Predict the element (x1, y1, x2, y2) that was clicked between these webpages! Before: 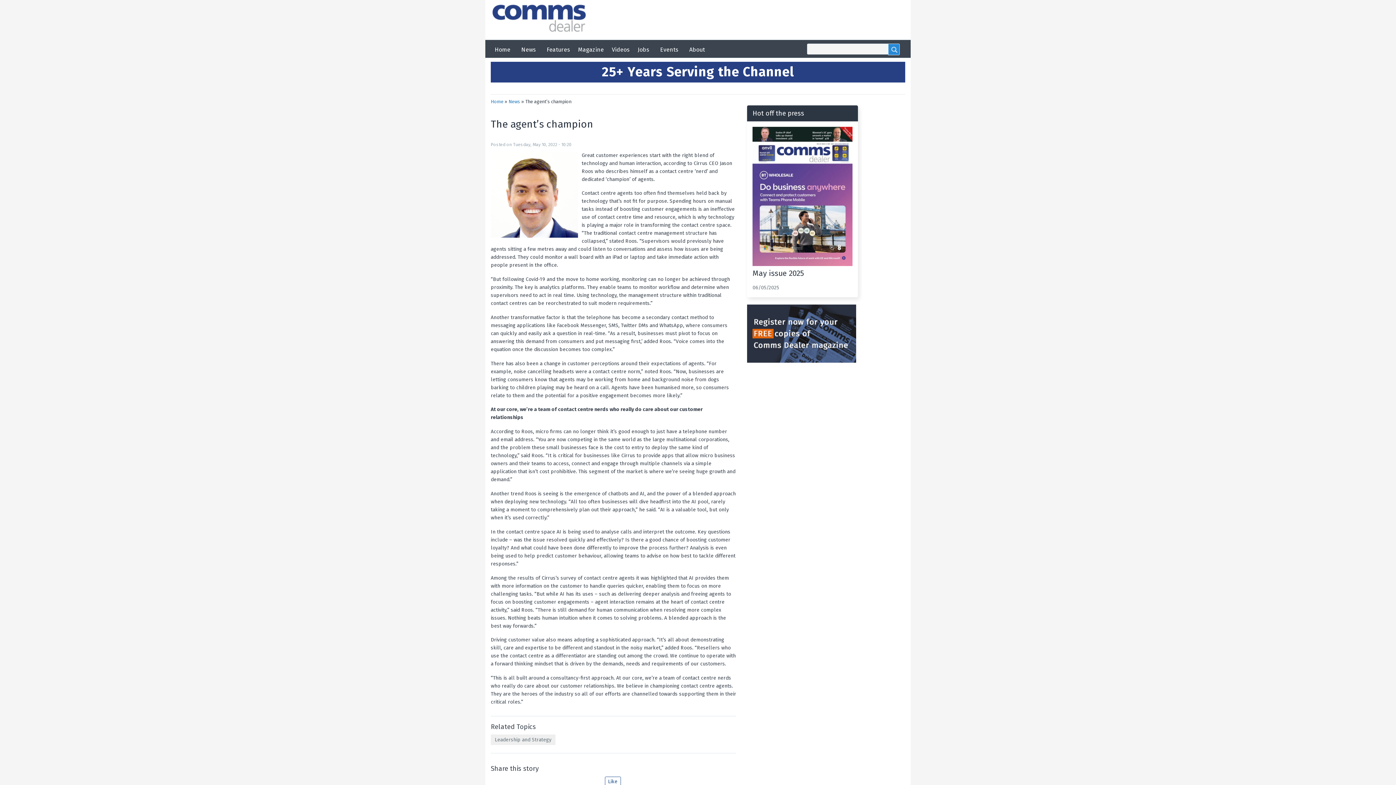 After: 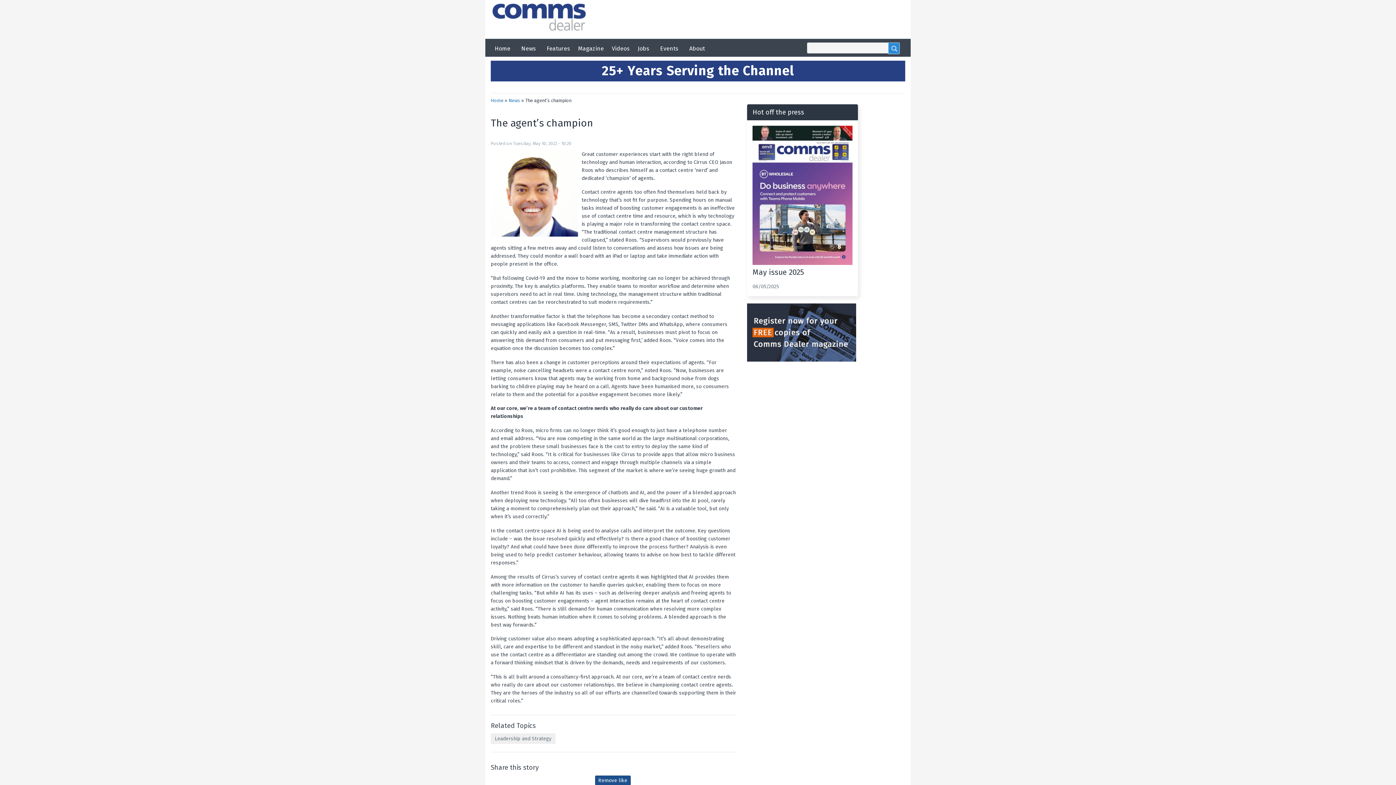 Action: label: Like bbox: (604, 776, 620, 786)